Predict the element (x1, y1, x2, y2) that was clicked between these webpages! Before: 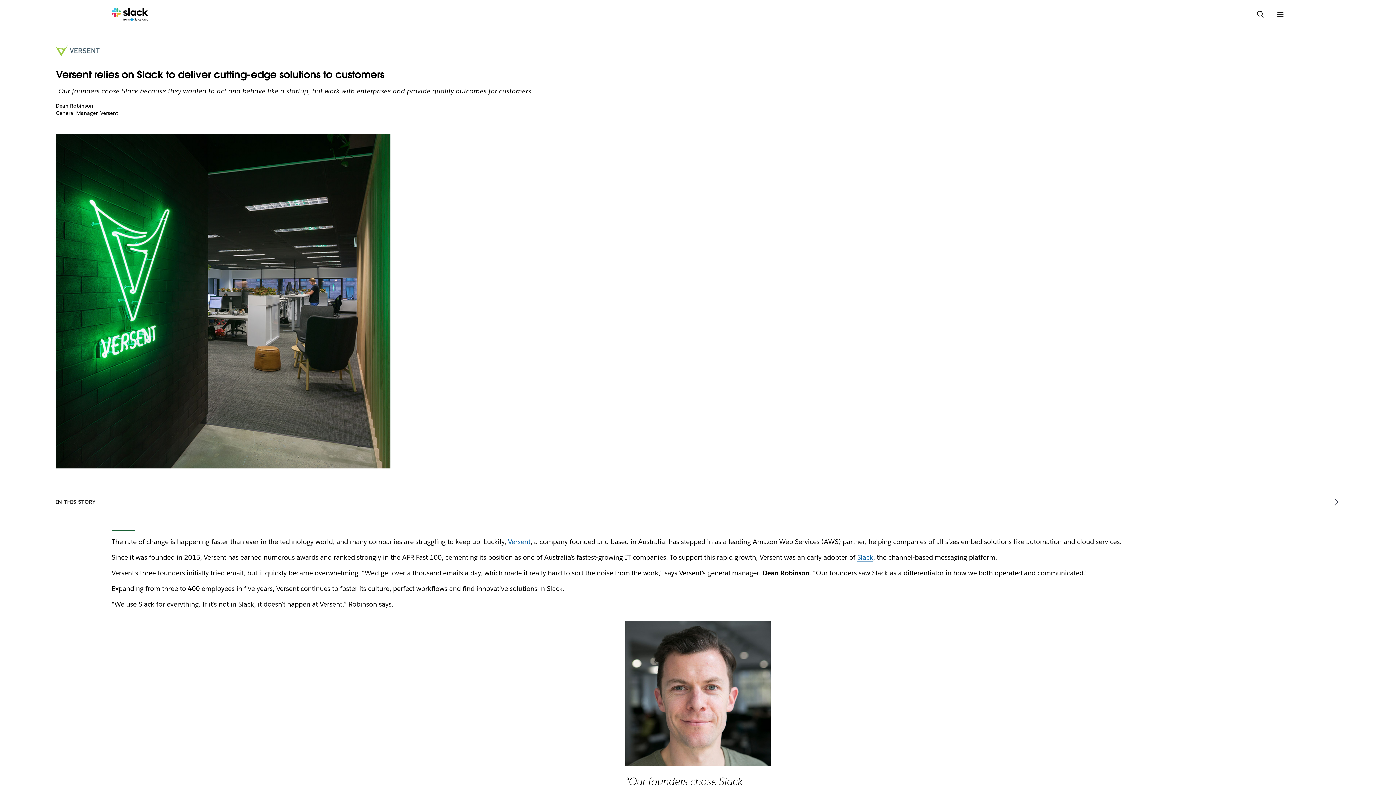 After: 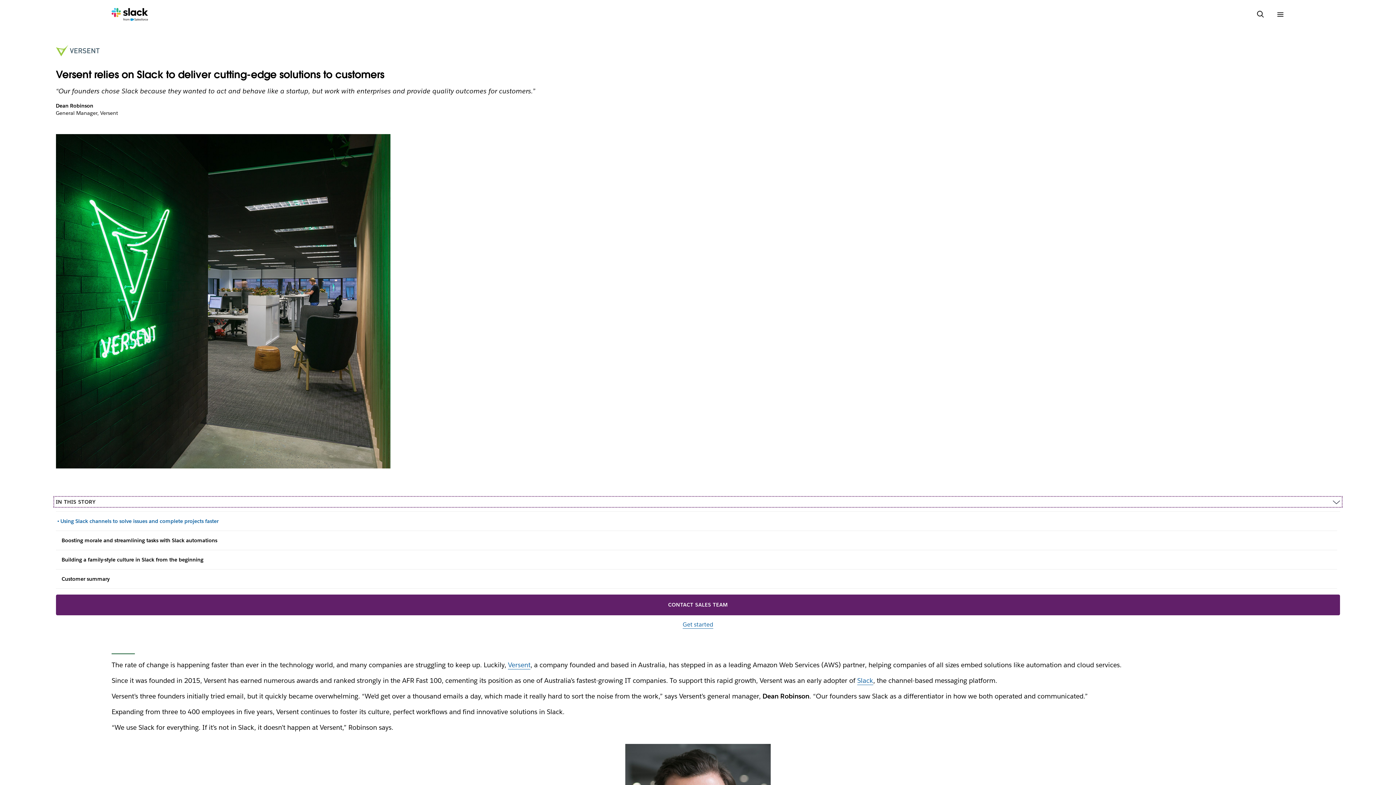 Action: bbox: (55, 498, 1340, 505) label: IN THIS STORY